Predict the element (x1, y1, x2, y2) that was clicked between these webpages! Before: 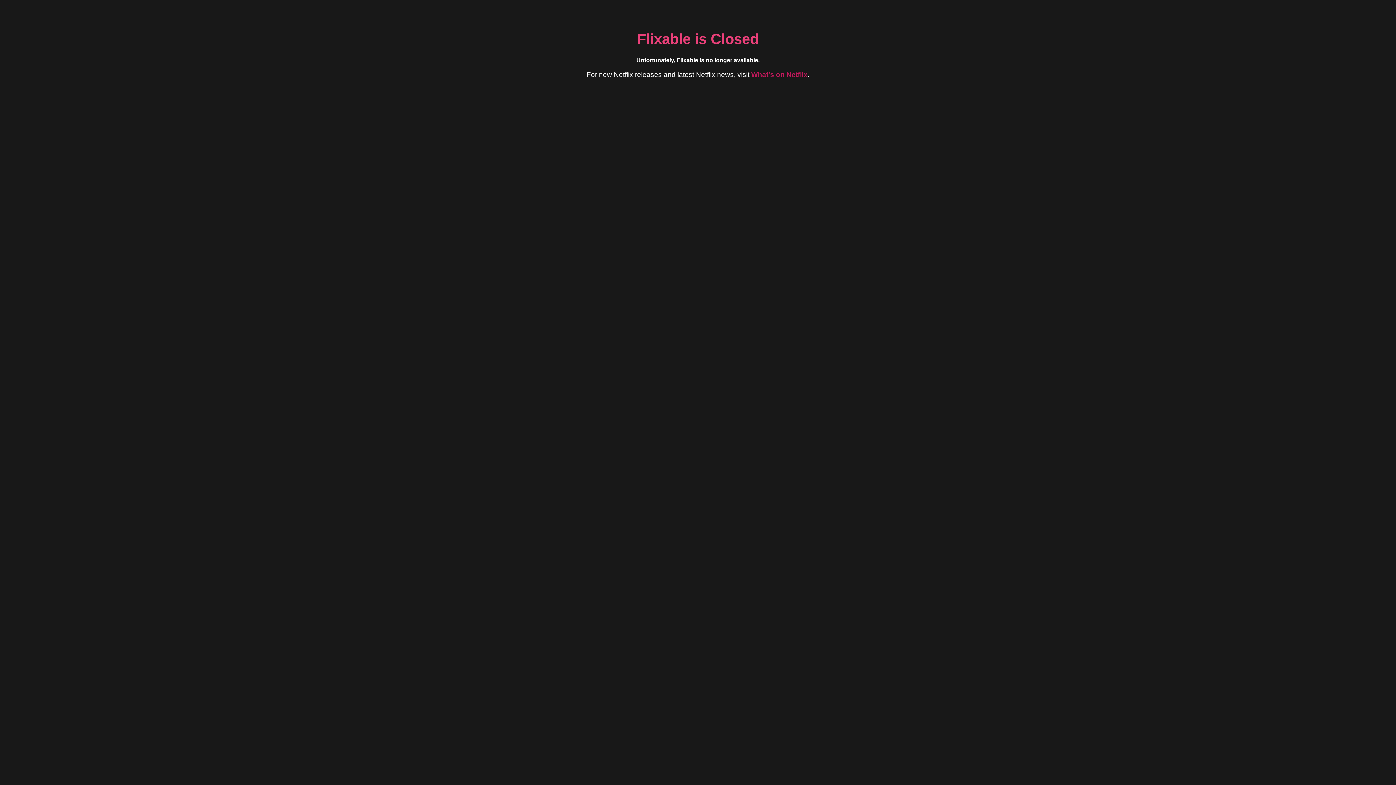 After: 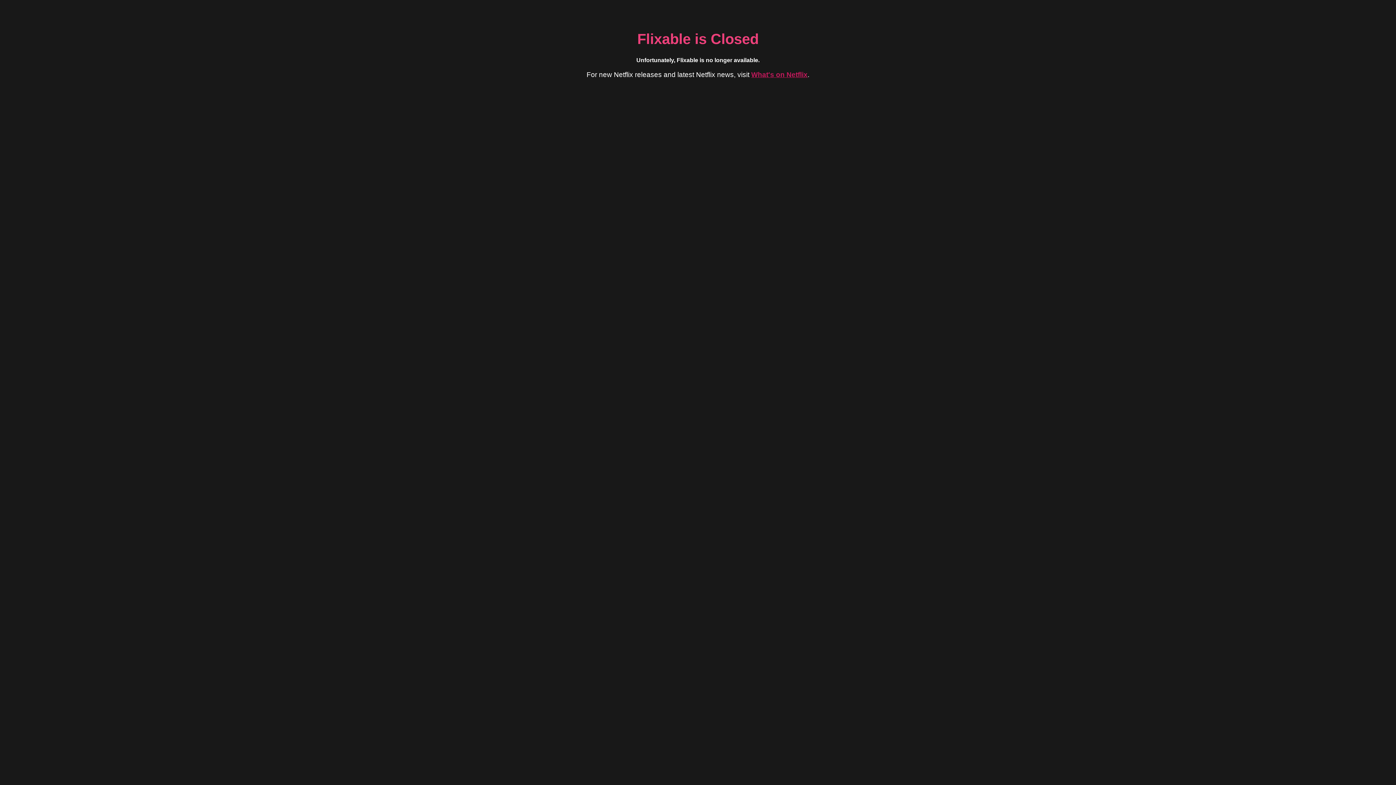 Action: bbox: (751, 70, 807, 78) label: What's on Netflix